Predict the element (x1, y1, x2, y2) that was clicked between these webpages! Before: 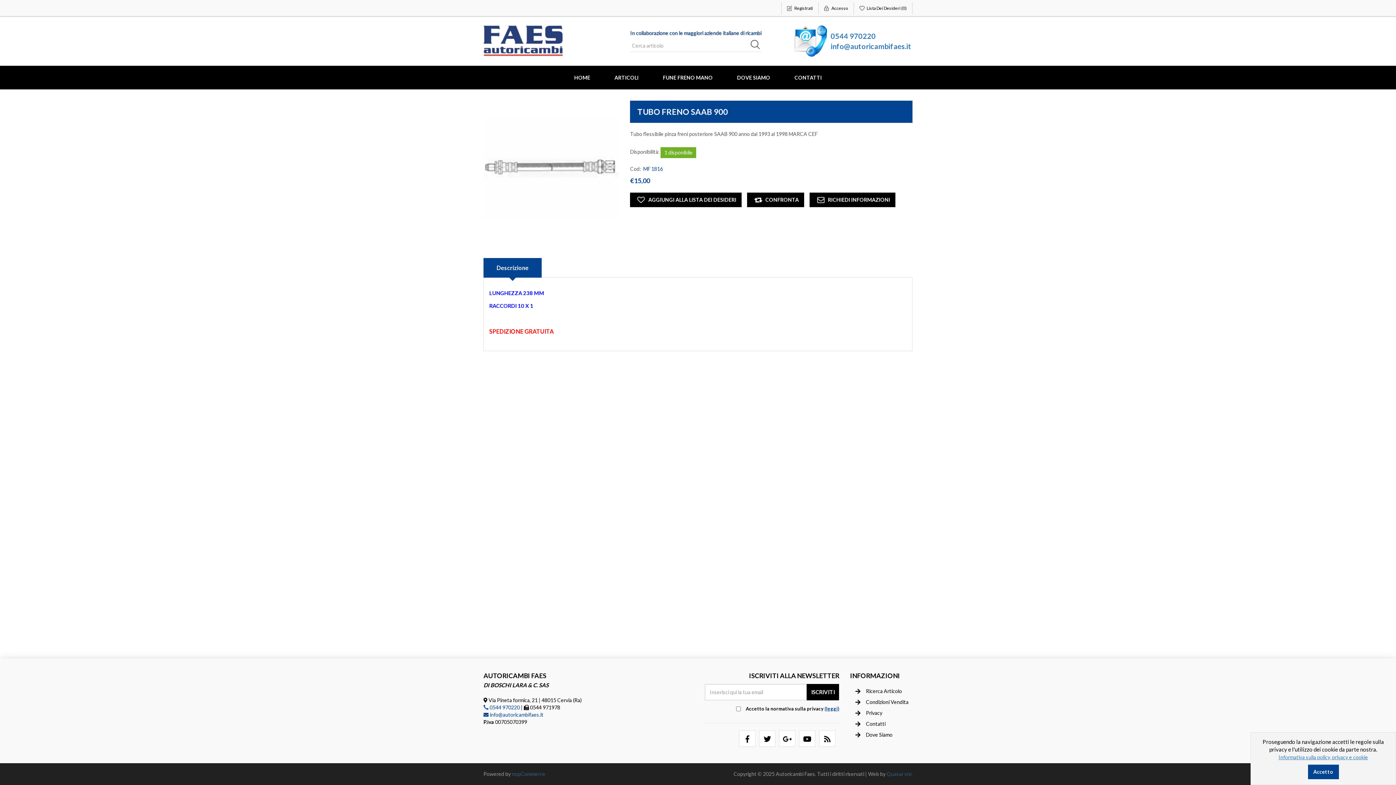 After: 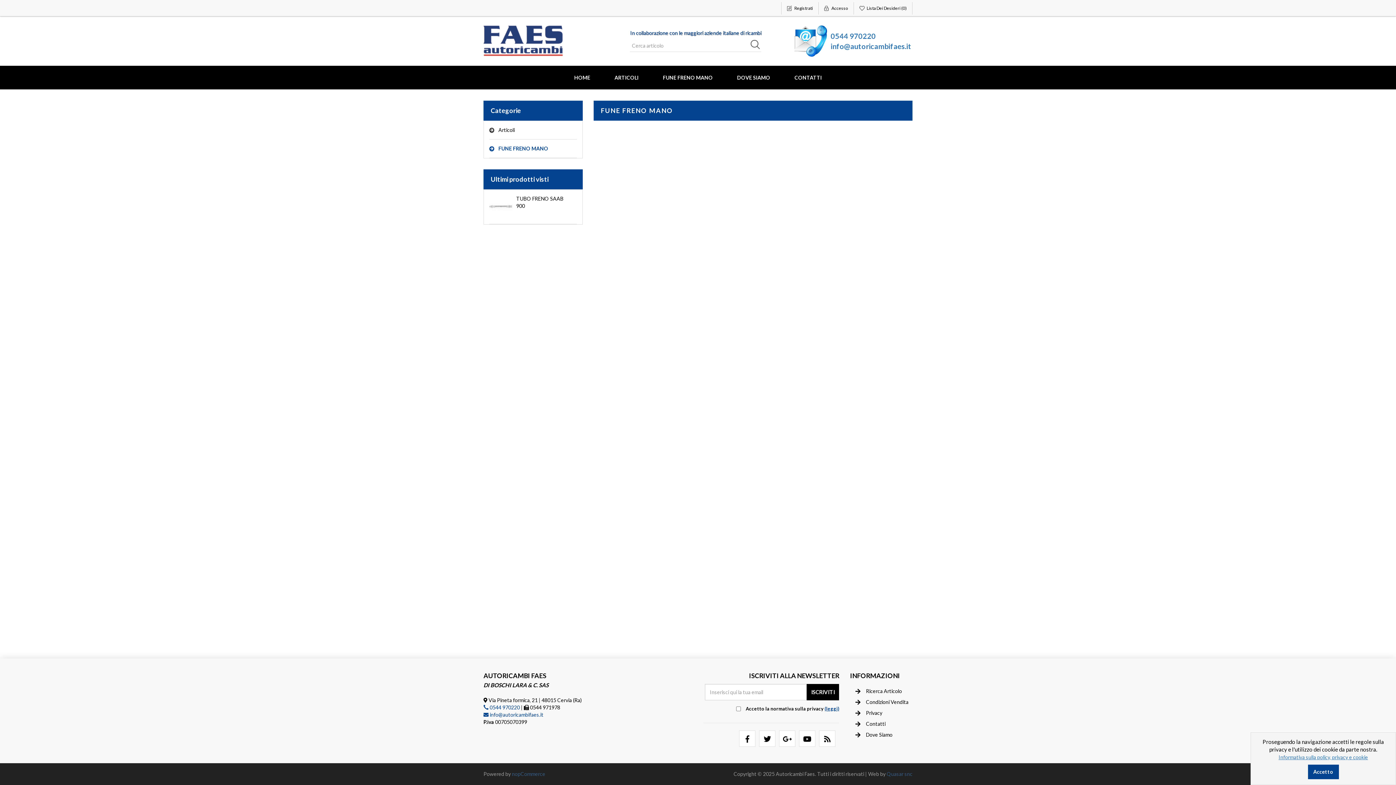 Action: label: FUNE FRENO MANO bbox: (655, 65, 720, 89)